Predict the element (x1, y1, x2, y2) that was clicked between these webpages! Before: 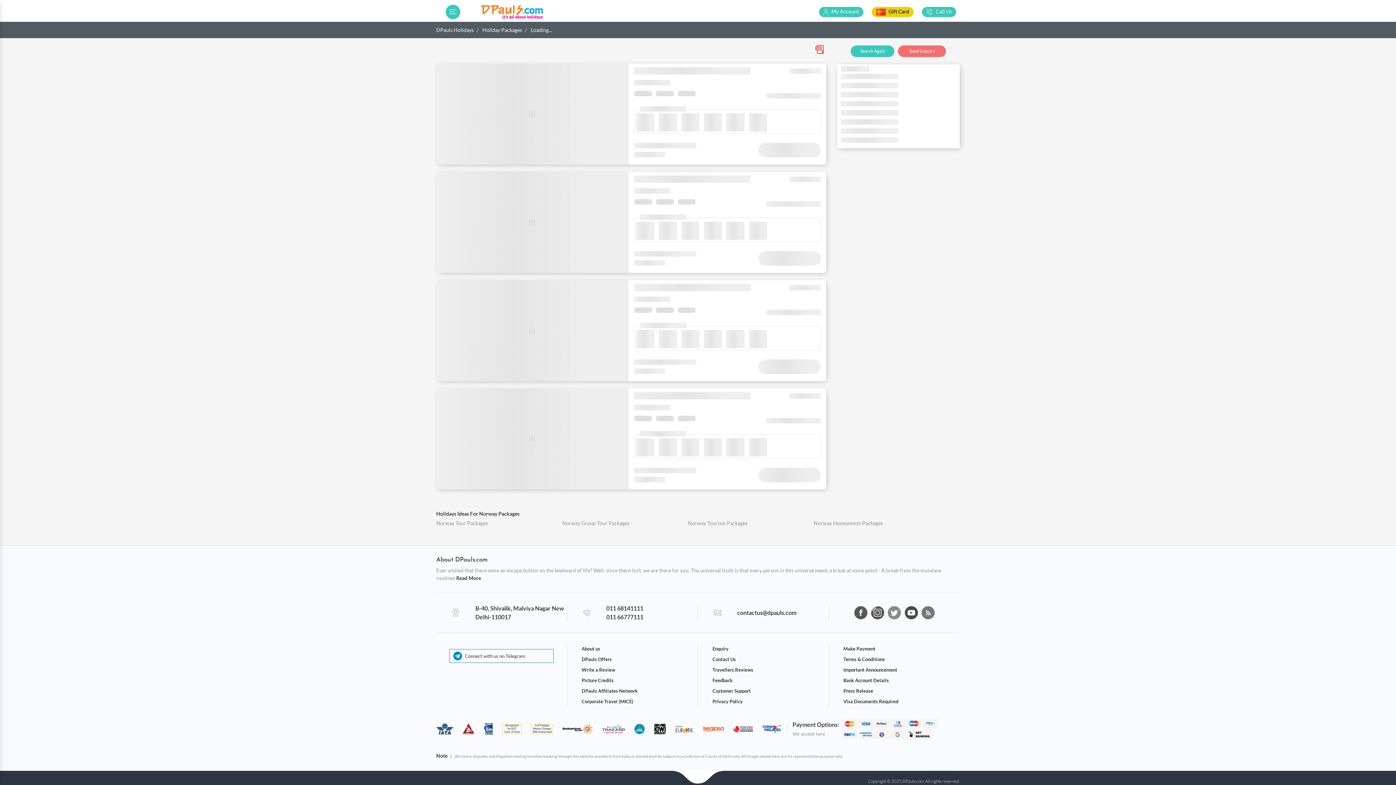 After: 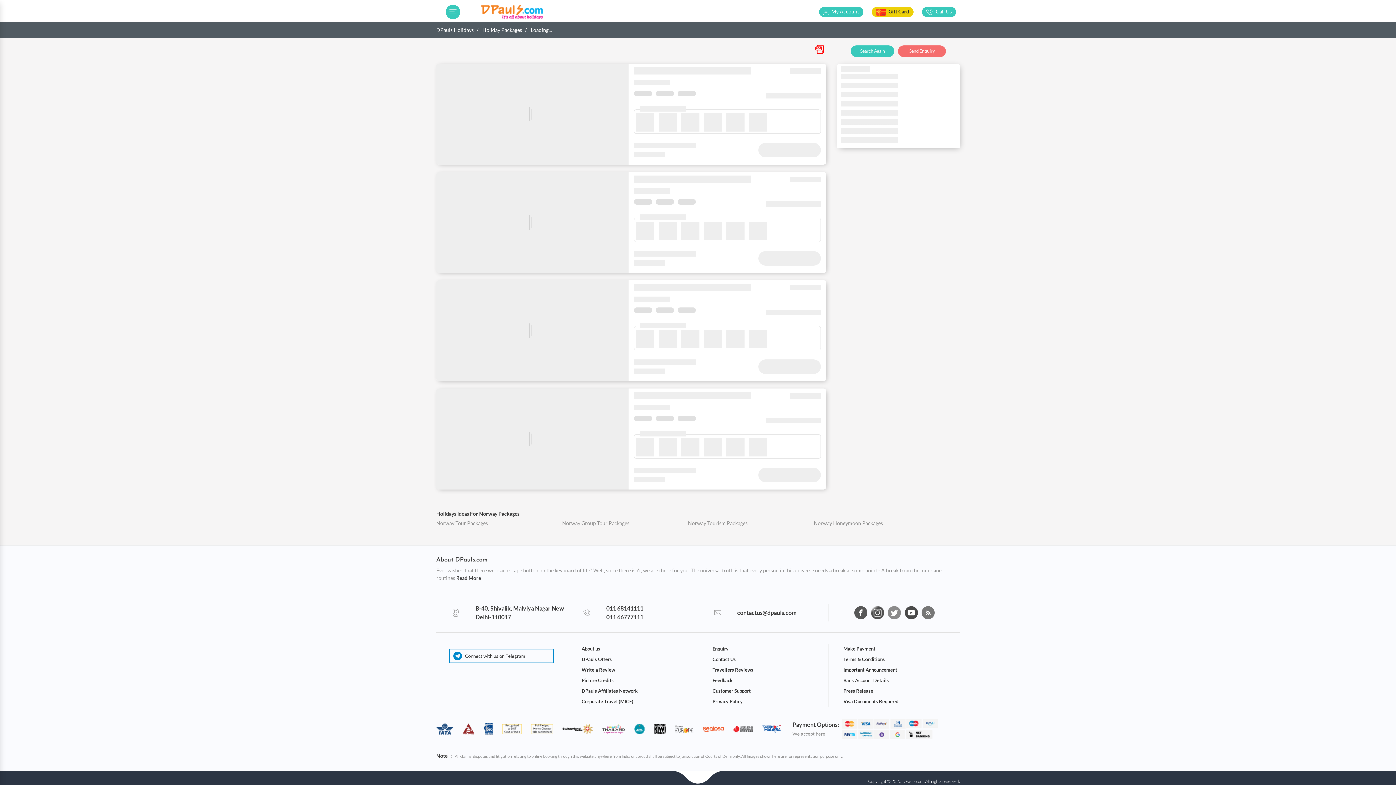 Action: bbox: (814, 519, 934, 527) label: Norway Honeymoon Packages